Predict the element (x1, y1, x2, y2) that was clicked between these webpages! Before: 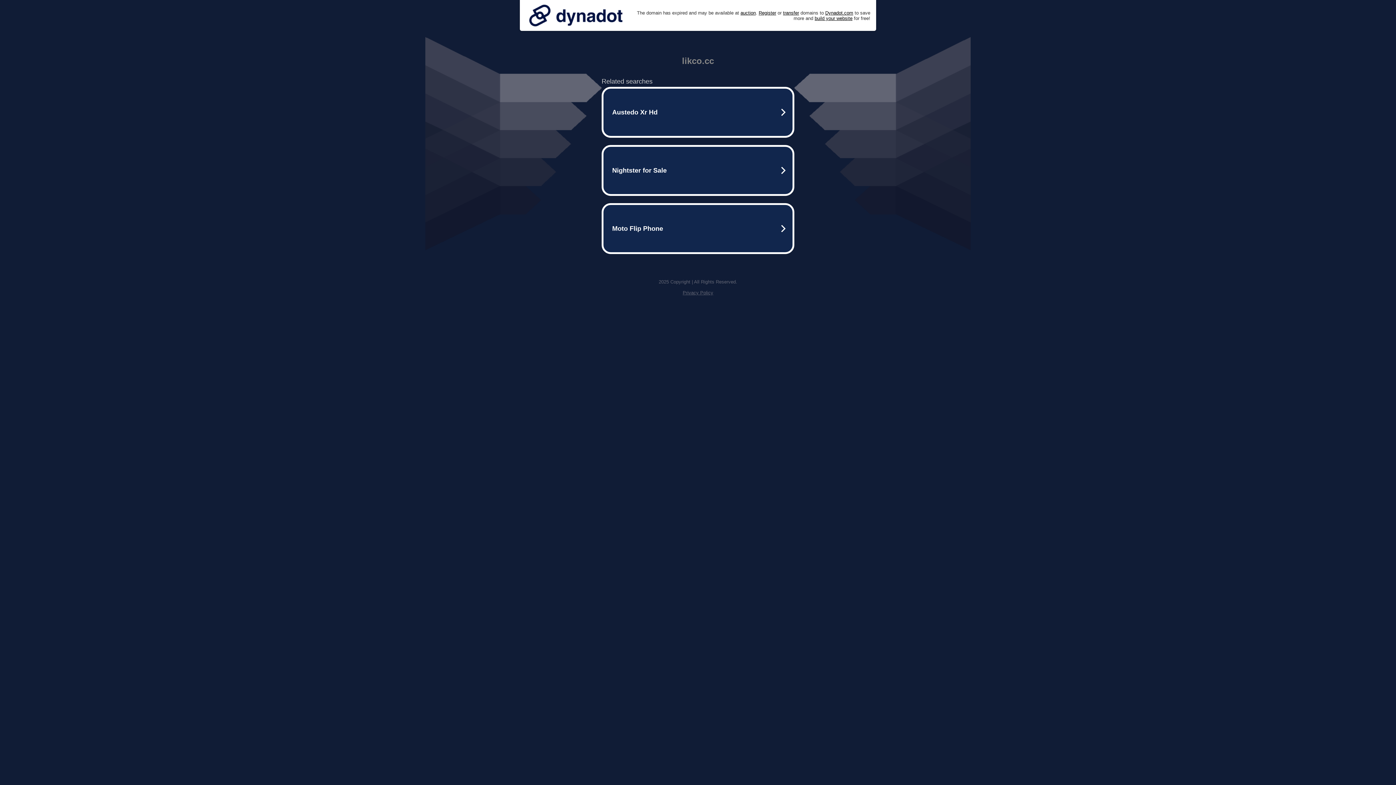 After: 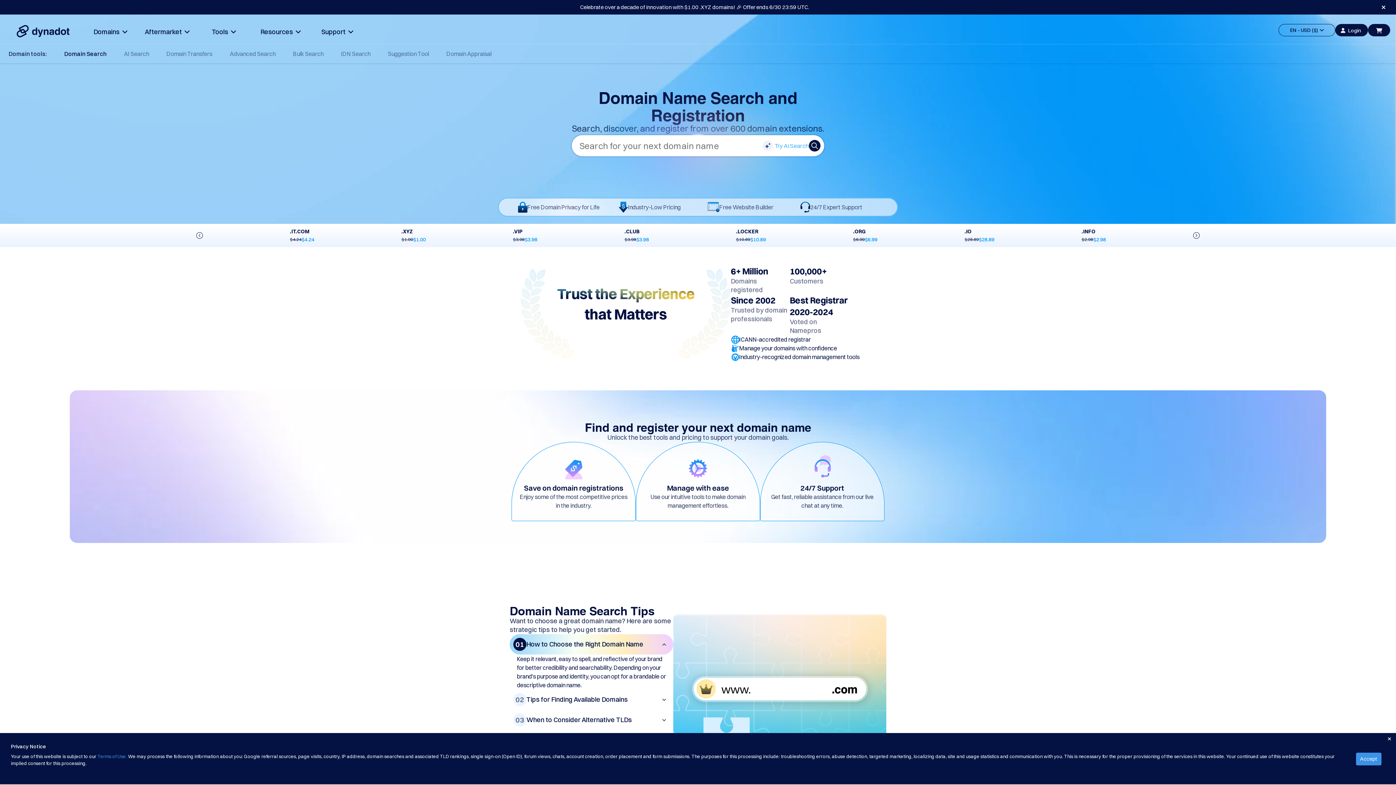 Action: bbox: (758, 10, 776, 15) label: Register